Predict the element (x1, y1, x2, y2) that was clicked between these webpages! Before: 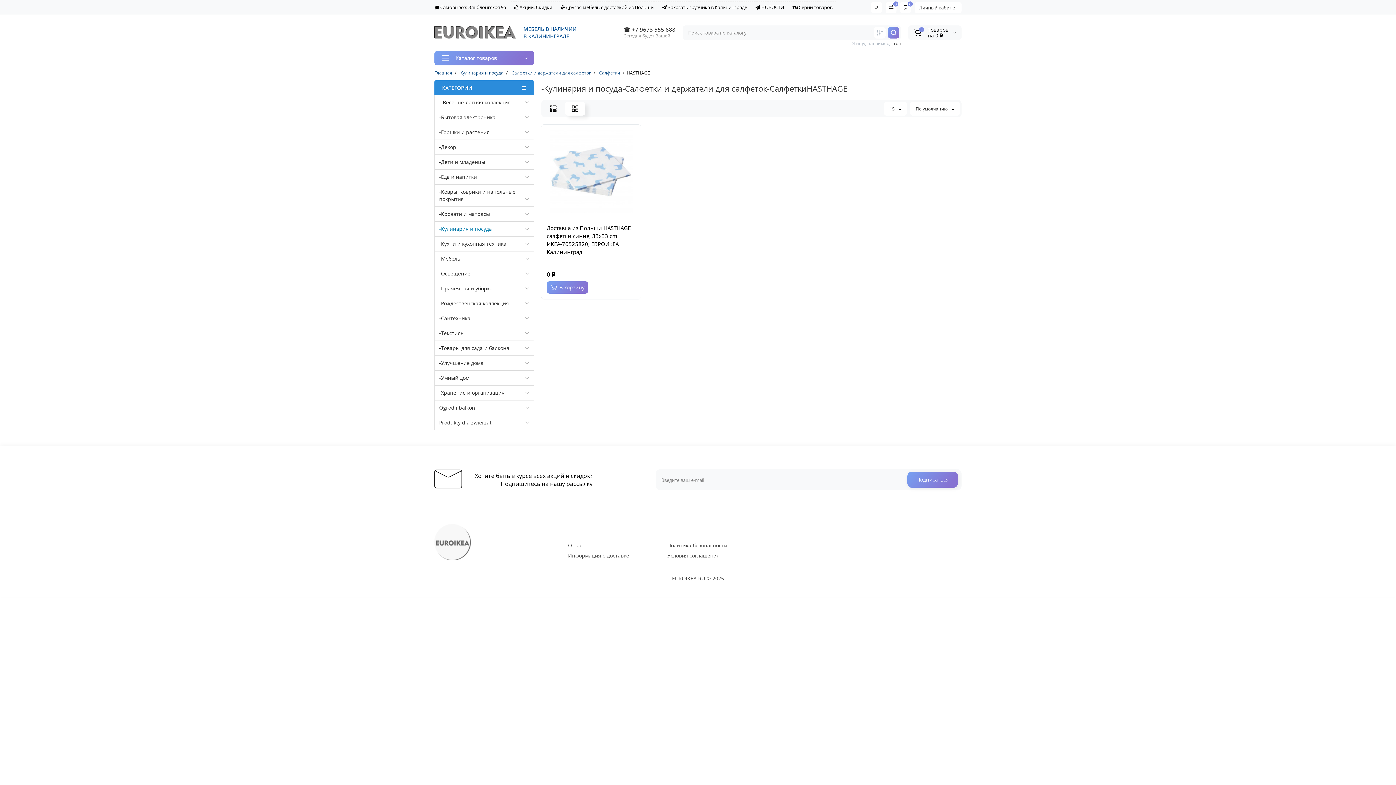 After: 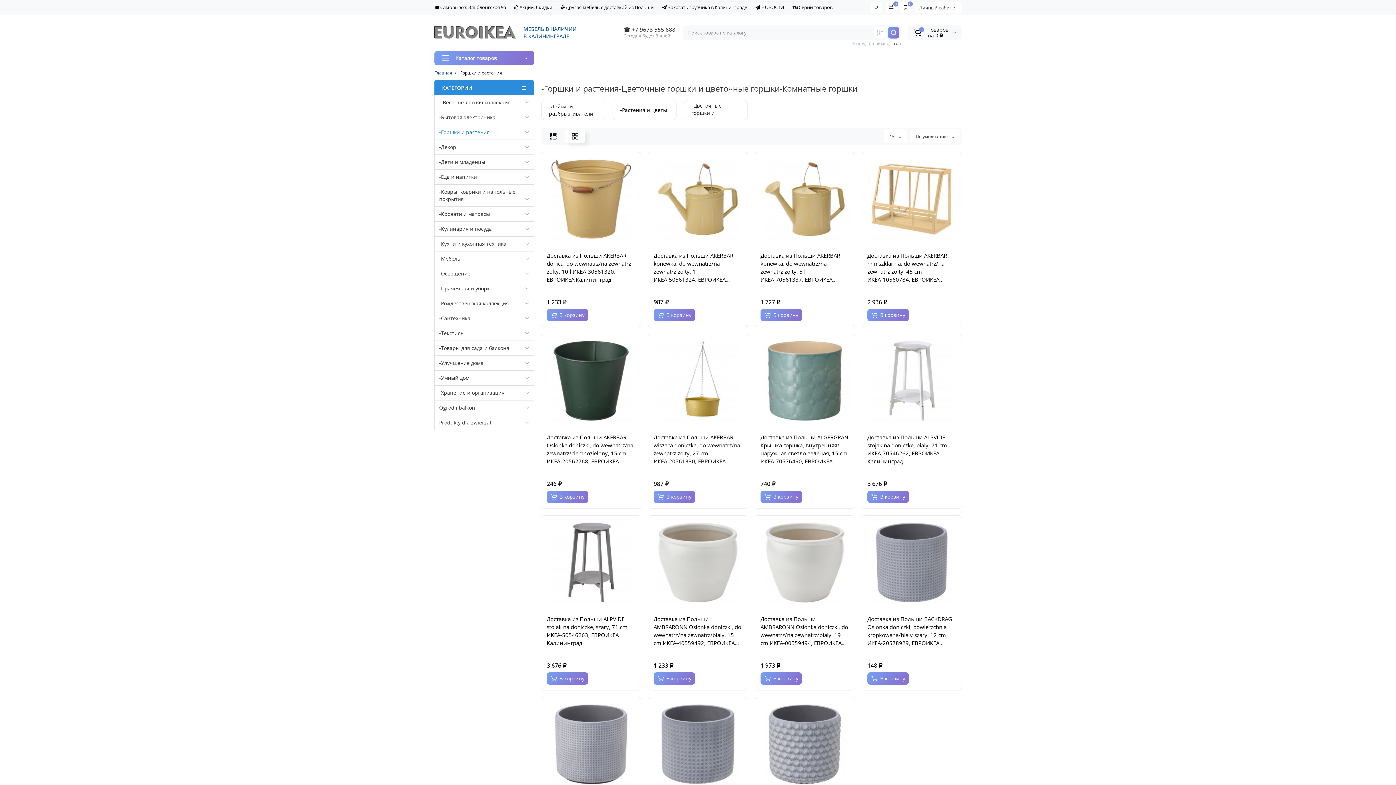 Action: bbox: (434, 124, 534, 140) label: -Горшки и растения